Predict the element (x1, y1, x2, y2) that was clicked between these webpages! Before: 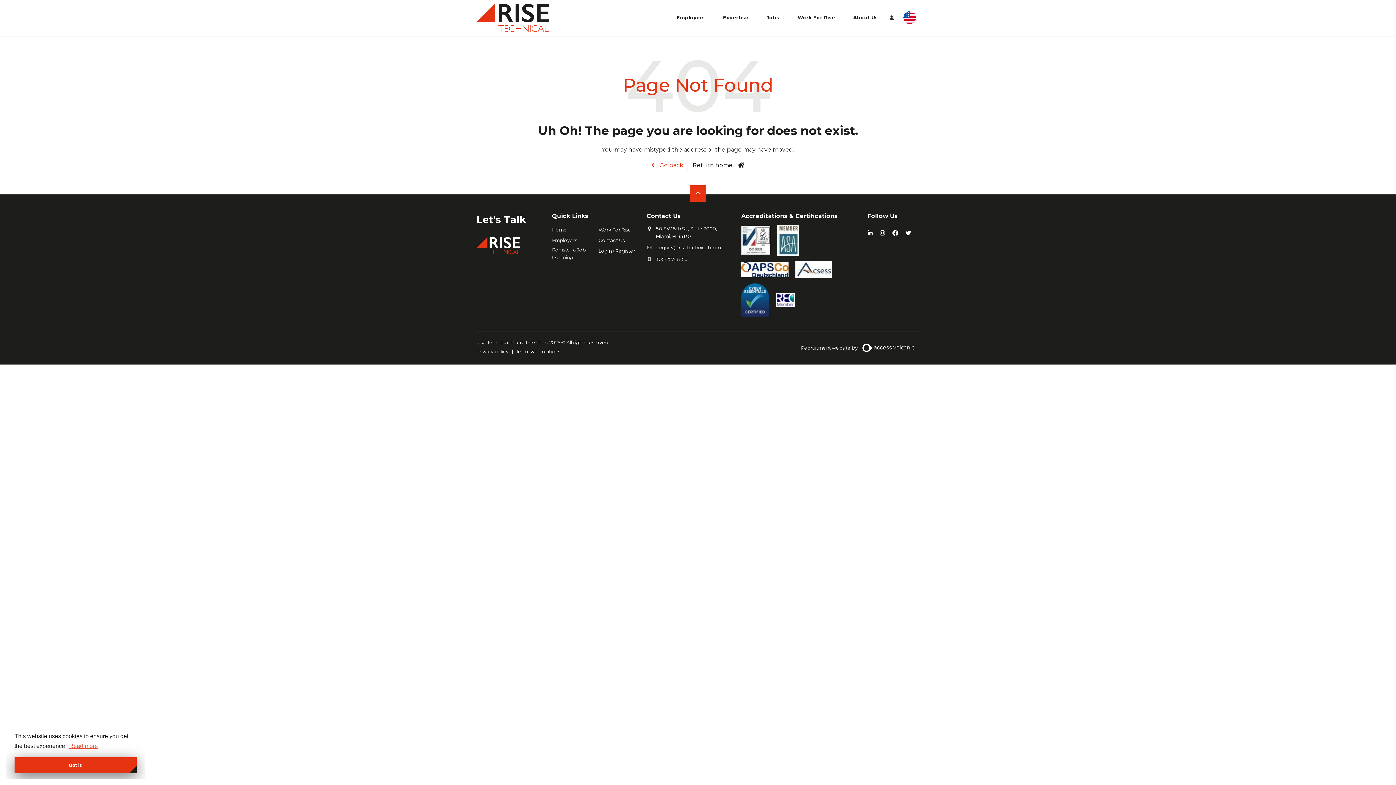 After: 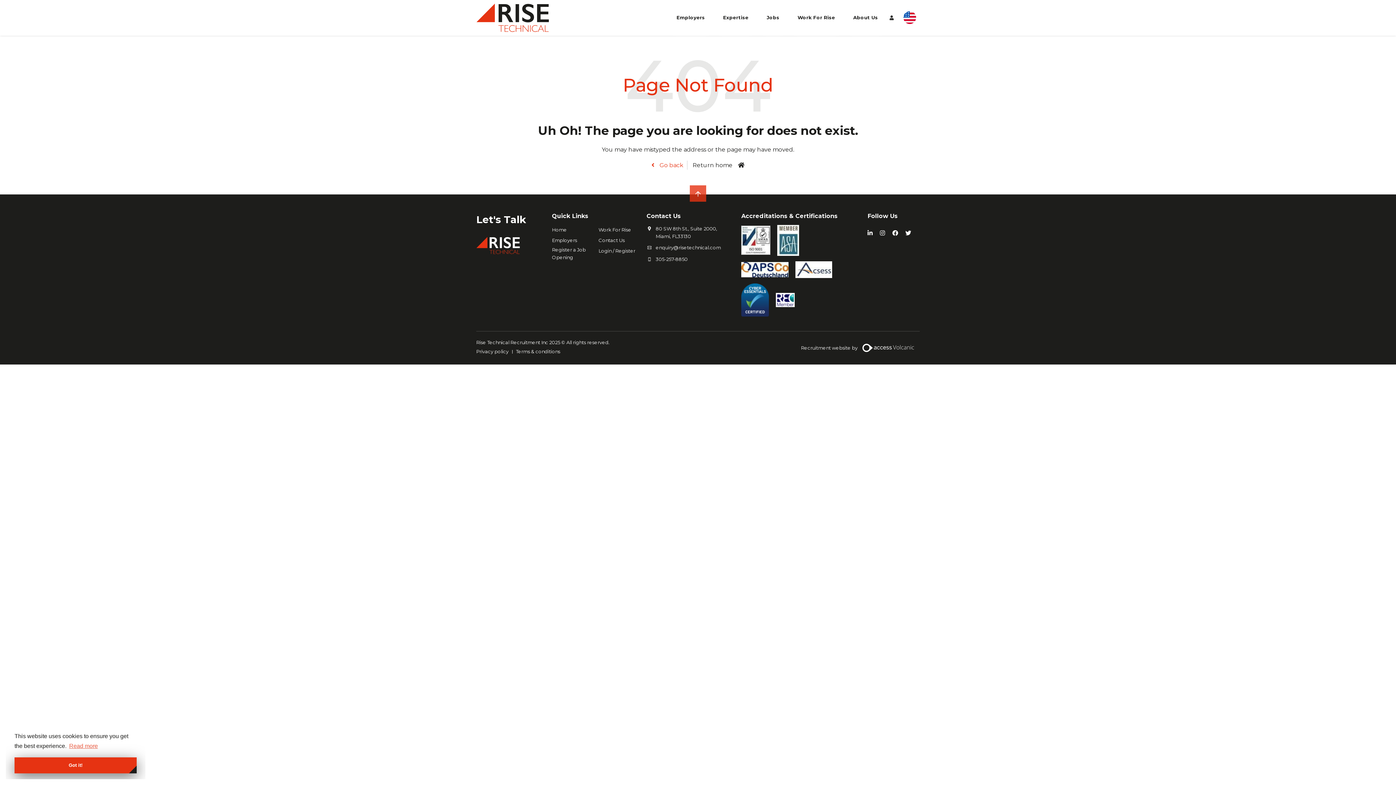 Action: bbox: (690, 185, 706, 201)